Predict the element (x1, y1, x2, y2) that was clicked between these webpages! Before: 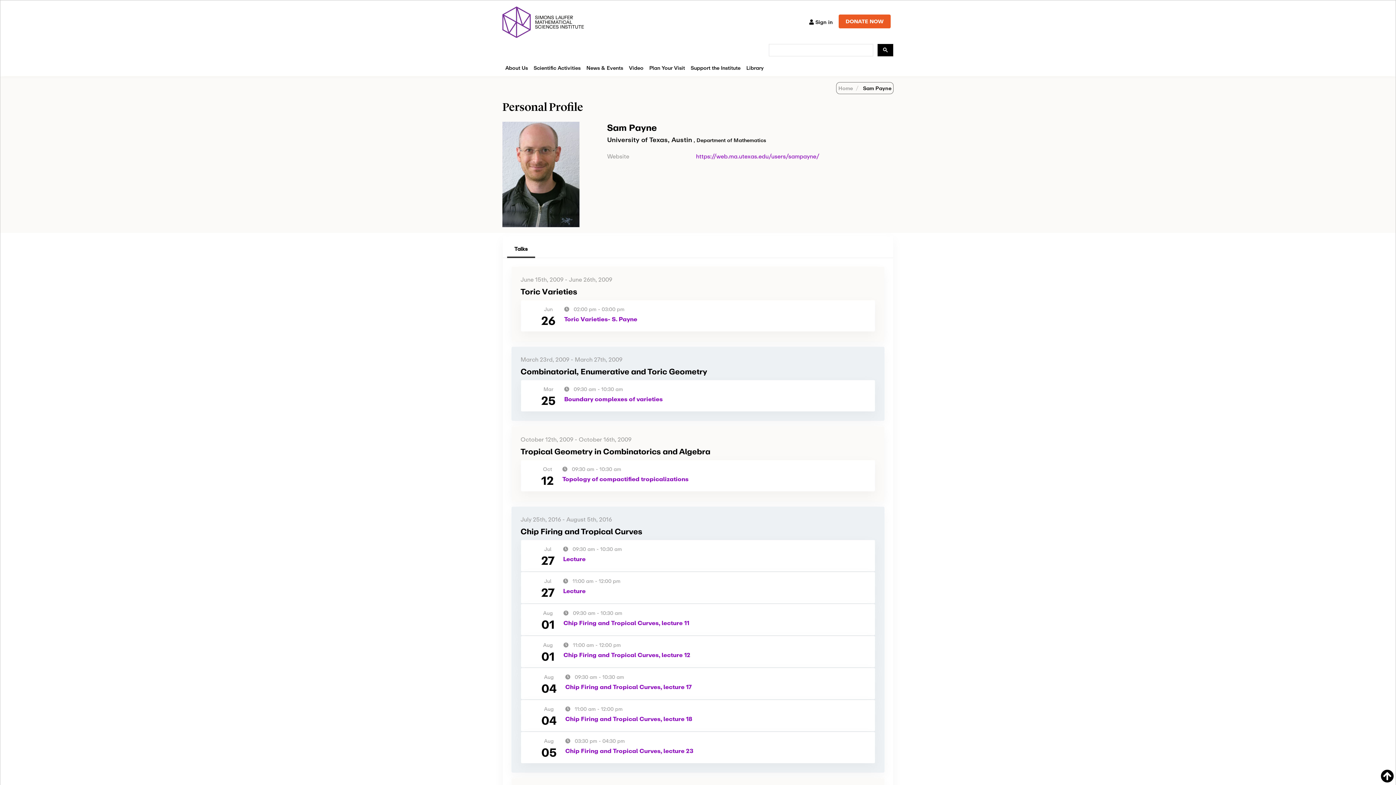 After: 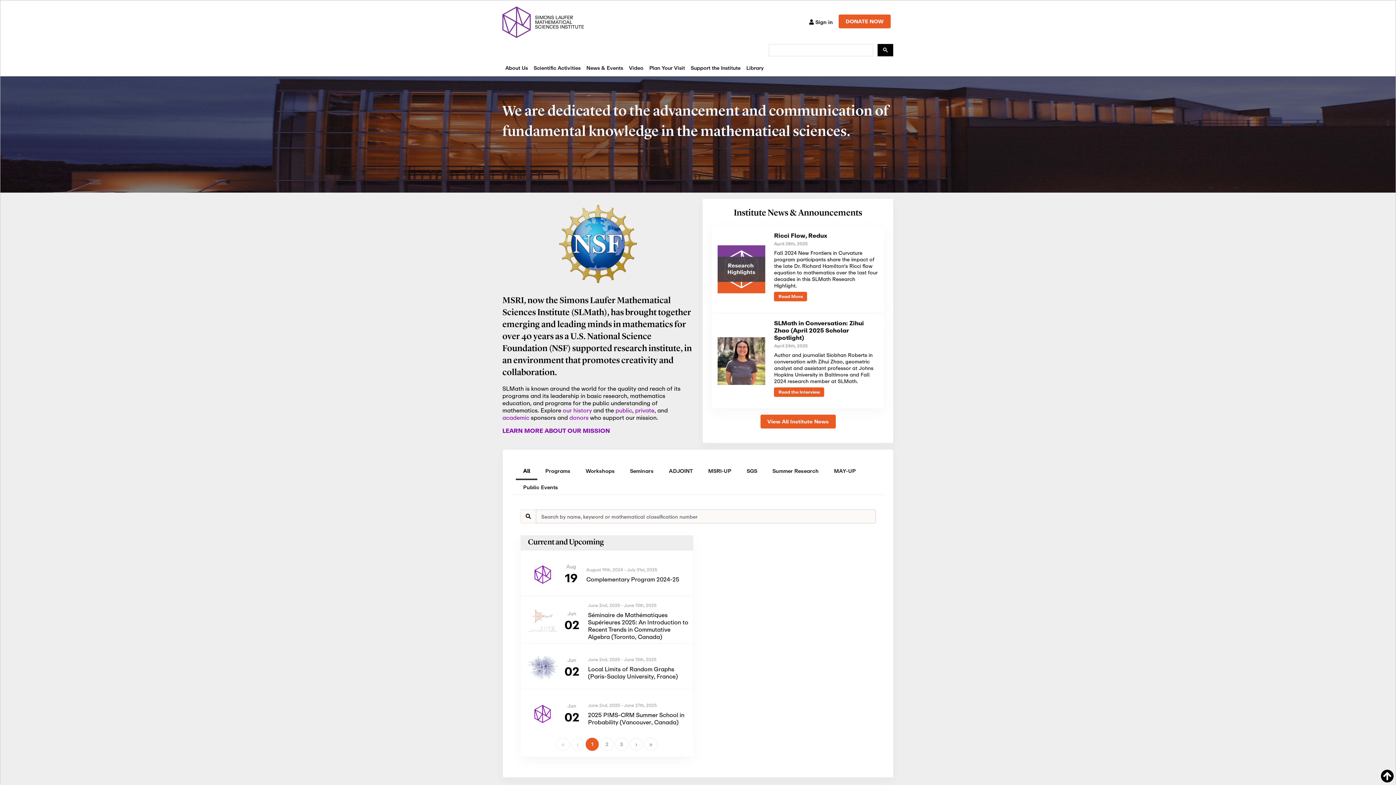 Action: label: Home bbox: (838, 84, 853, 92)